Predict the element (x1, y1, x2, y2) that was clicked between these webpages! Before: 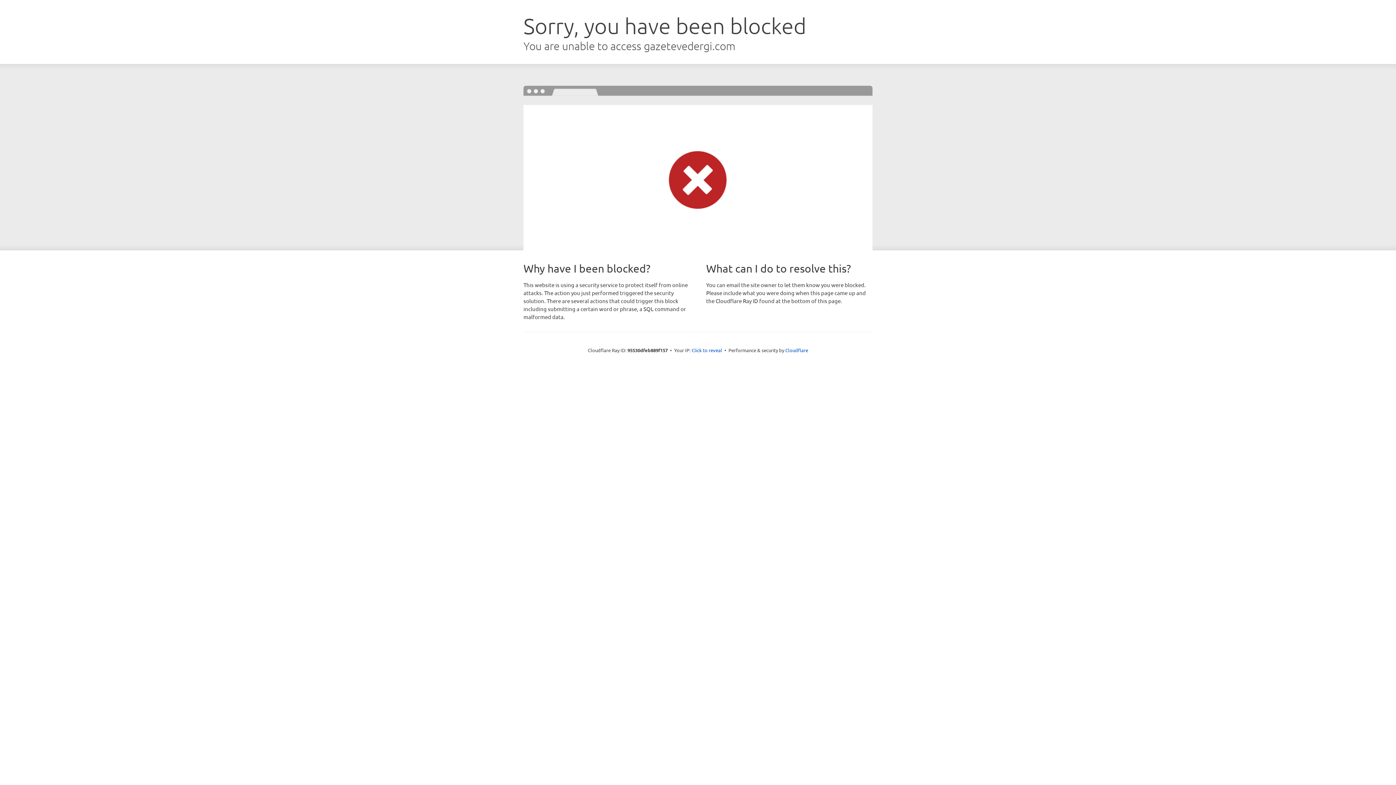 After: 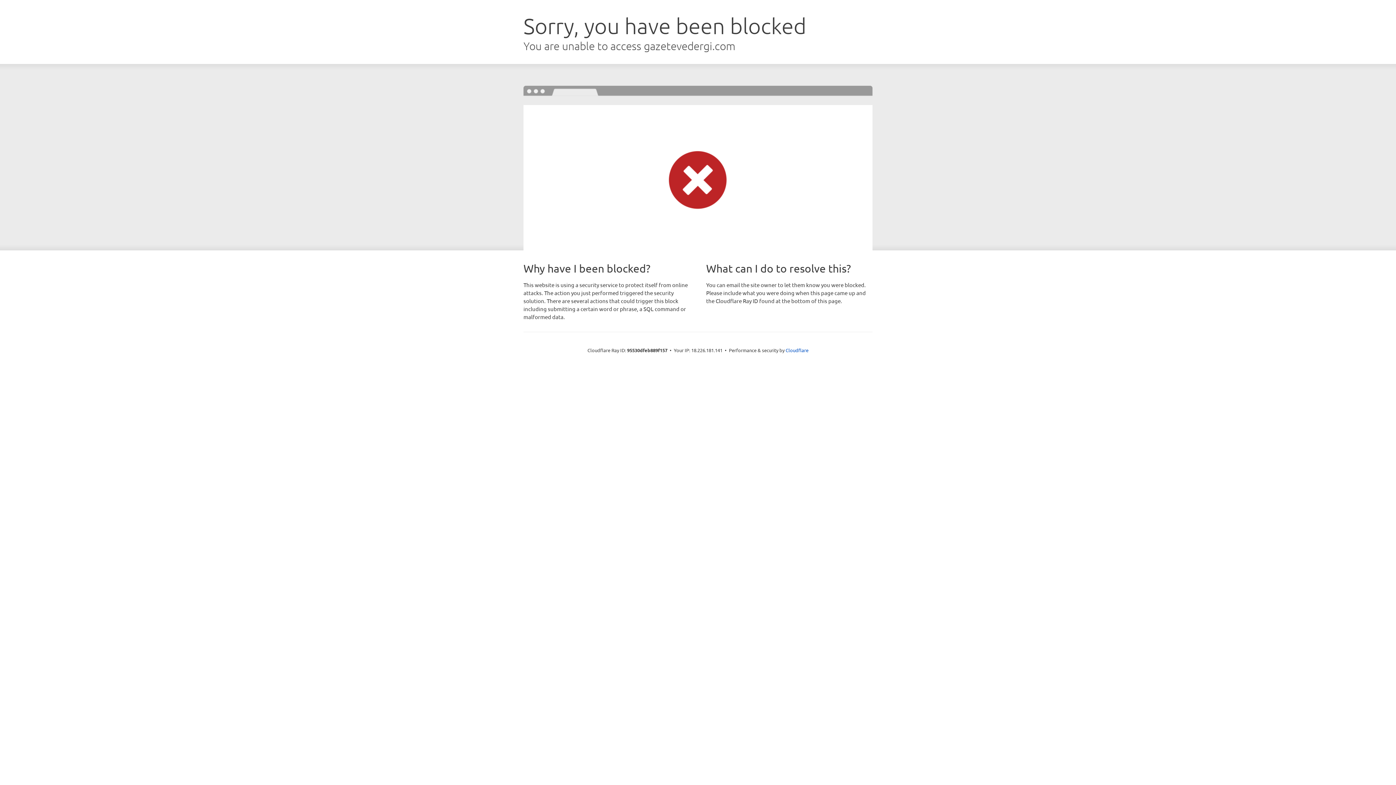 Action: label: Click to reveal bbox: (691, 346, 722, 353)